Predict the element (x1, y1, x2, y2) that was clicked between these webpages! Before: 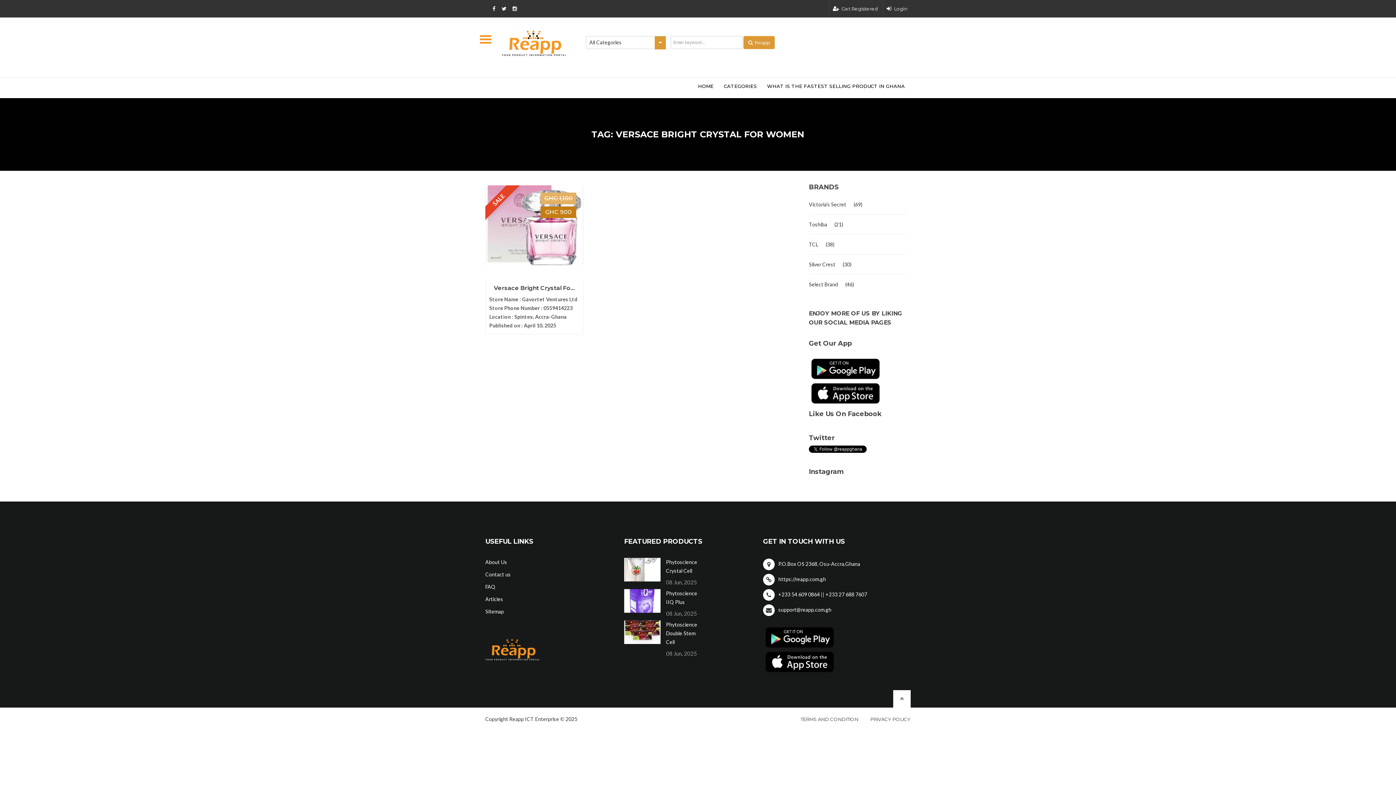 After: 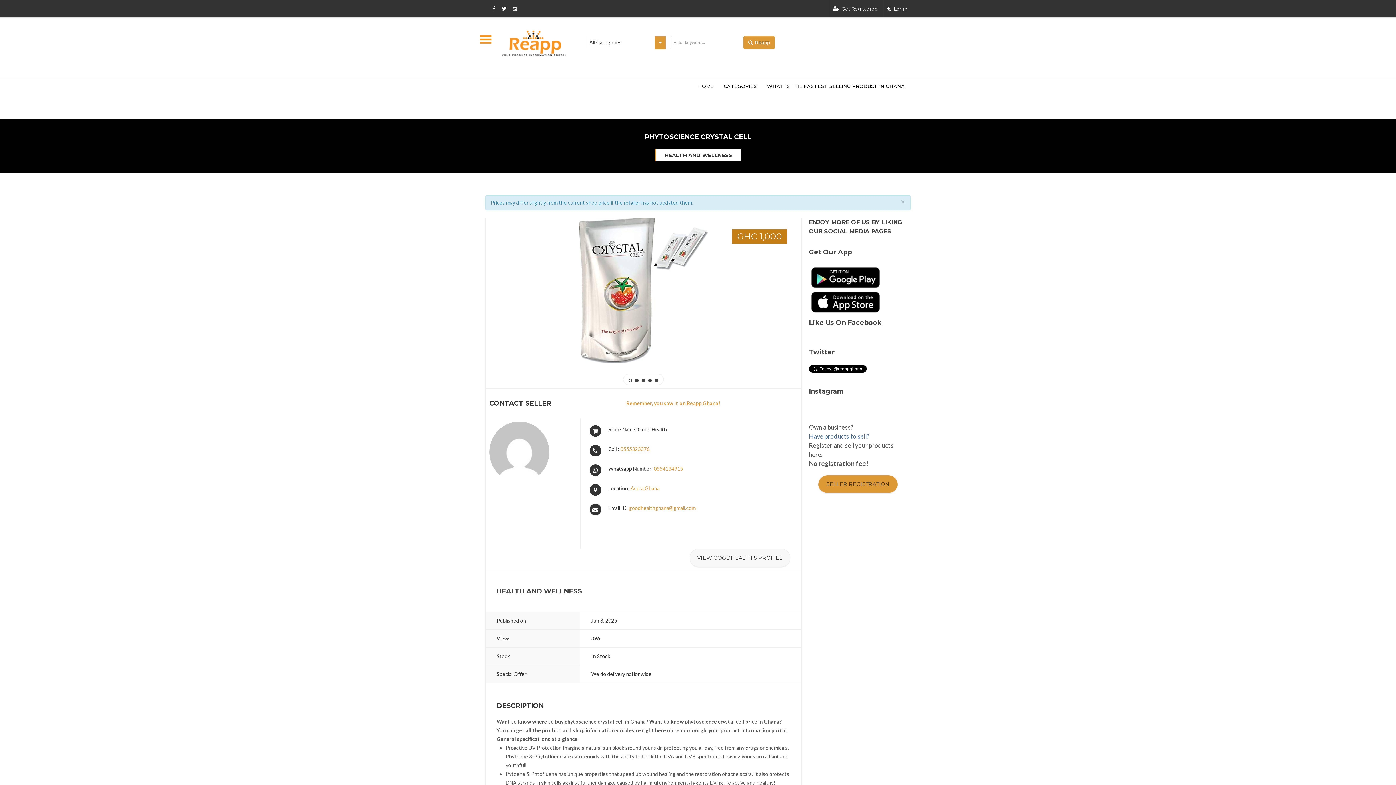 Action: bbox: (666, 558, 702, 575) label: Phytoscience Crystal Cell